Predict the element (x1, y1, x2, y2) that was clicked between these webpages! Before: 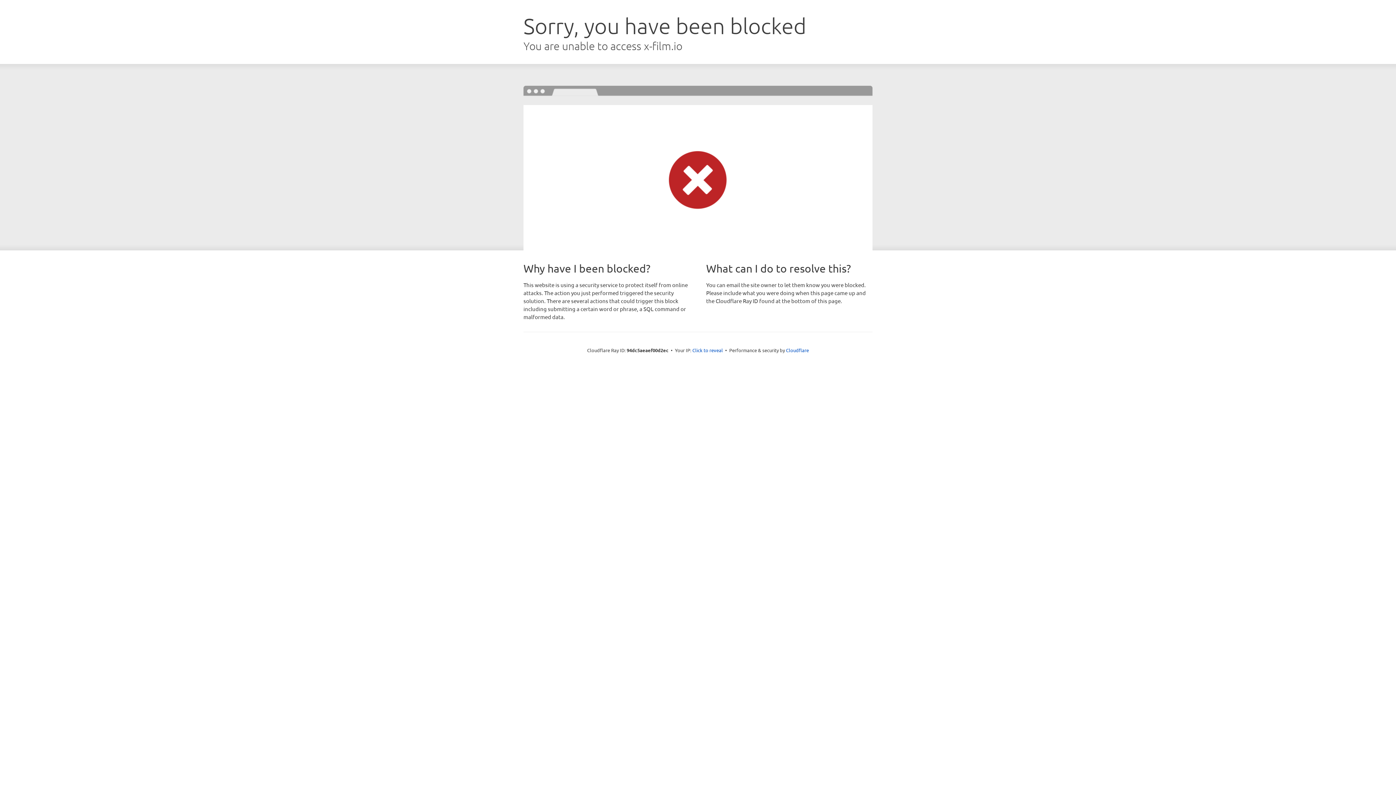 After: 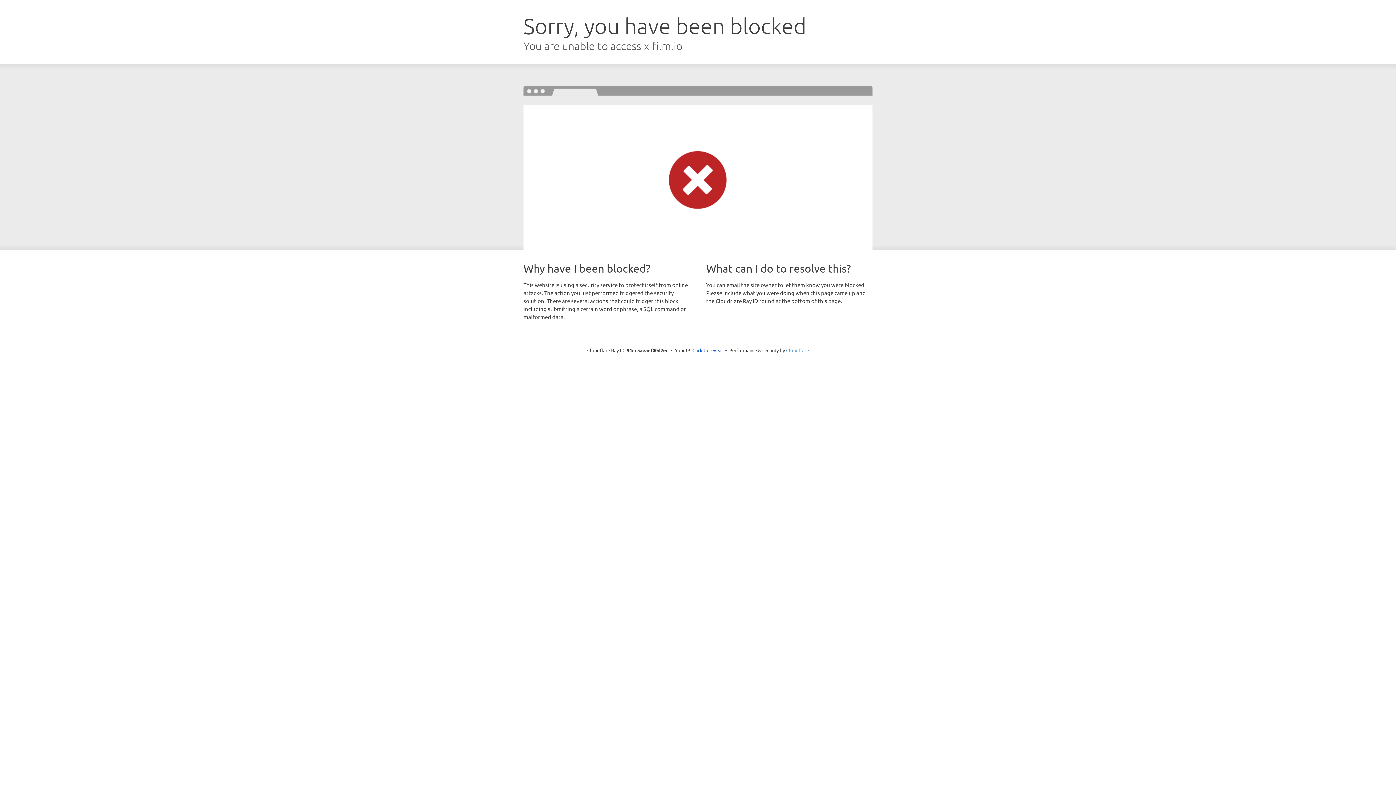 Action: label: Cloudflare bbox: (786, 347, 809, 353)